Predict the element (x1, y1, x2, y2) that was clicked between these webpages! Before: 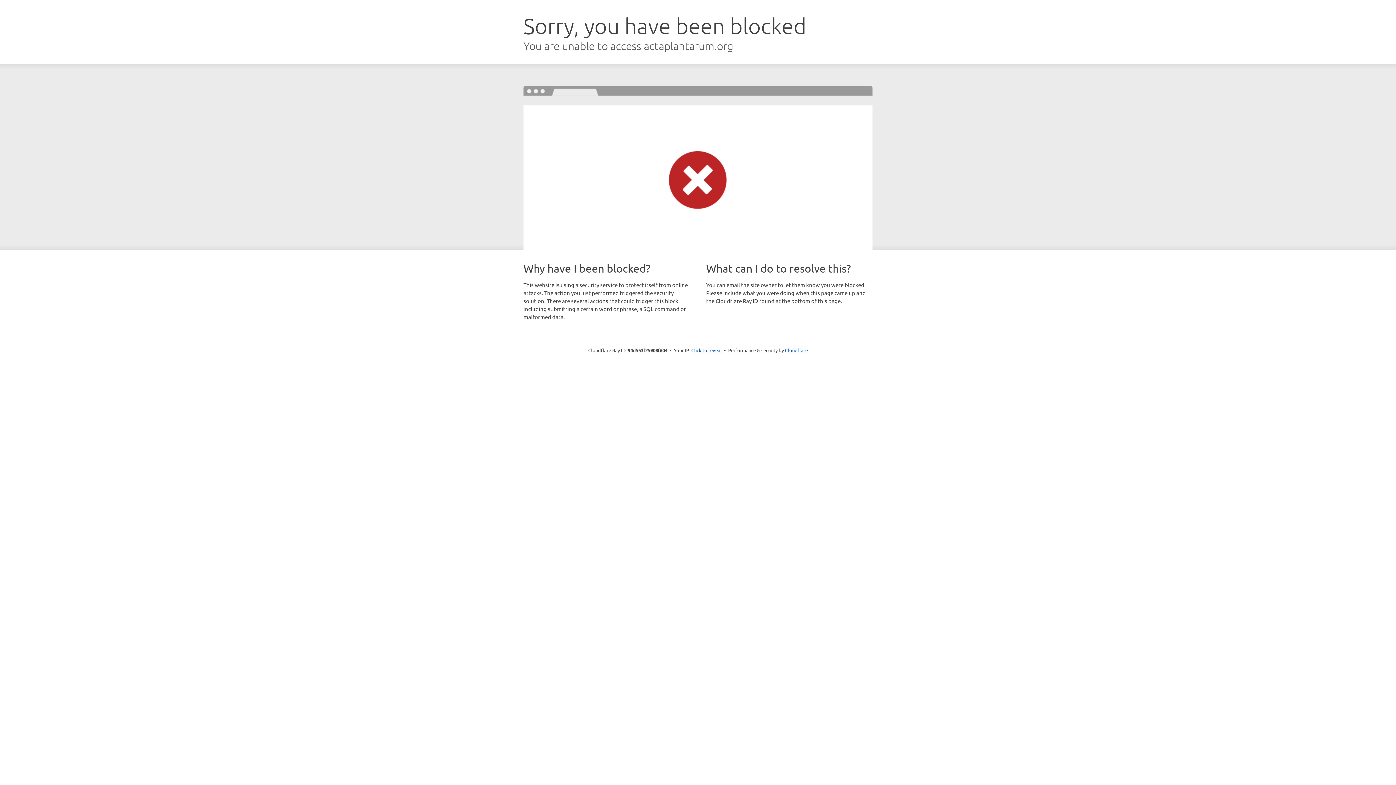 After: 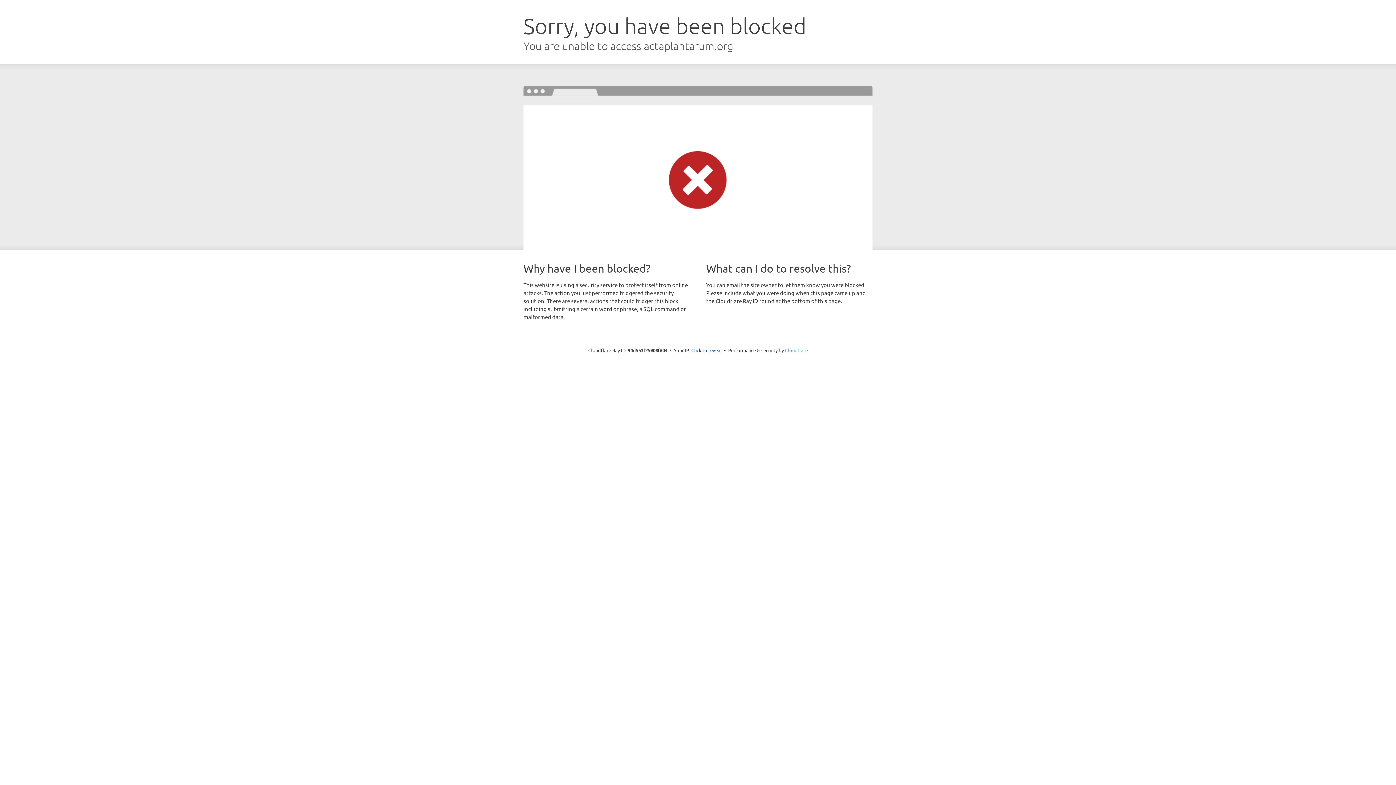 Action: label: Cloudflare bbox: (785, 347, 808, 353)